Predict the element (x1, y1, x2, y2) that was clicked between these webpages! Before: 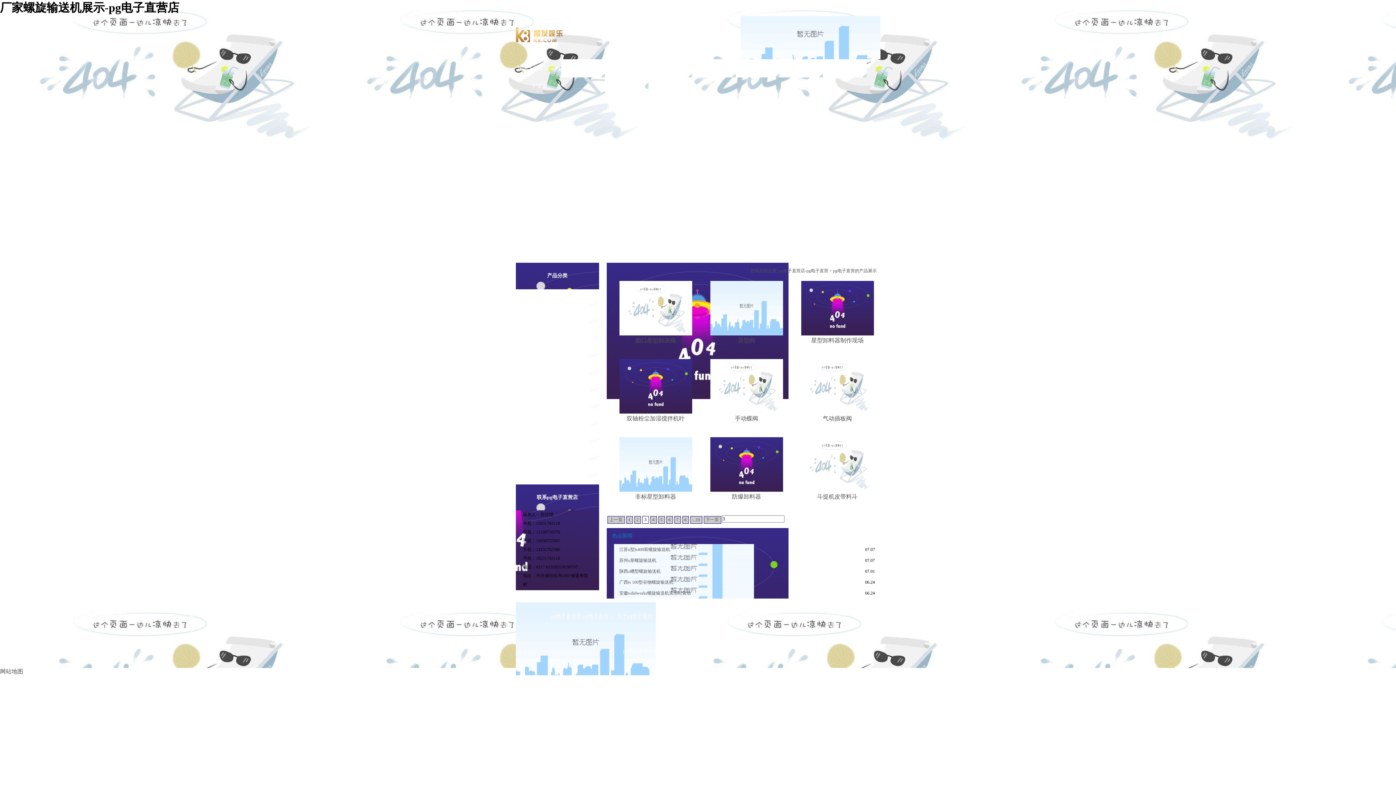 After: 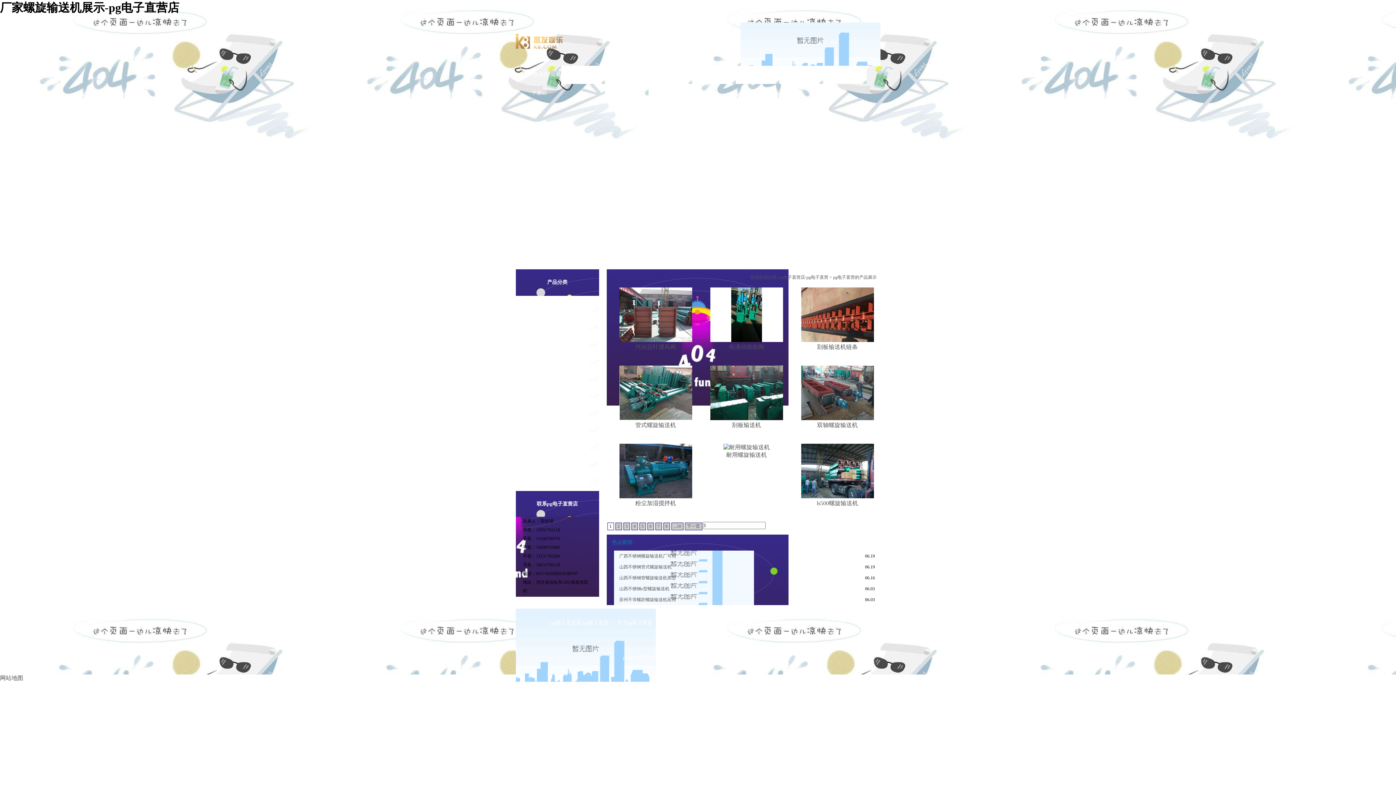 Action: bbox: (833, 268, 876, 273) label: pg电子直营的产品展示